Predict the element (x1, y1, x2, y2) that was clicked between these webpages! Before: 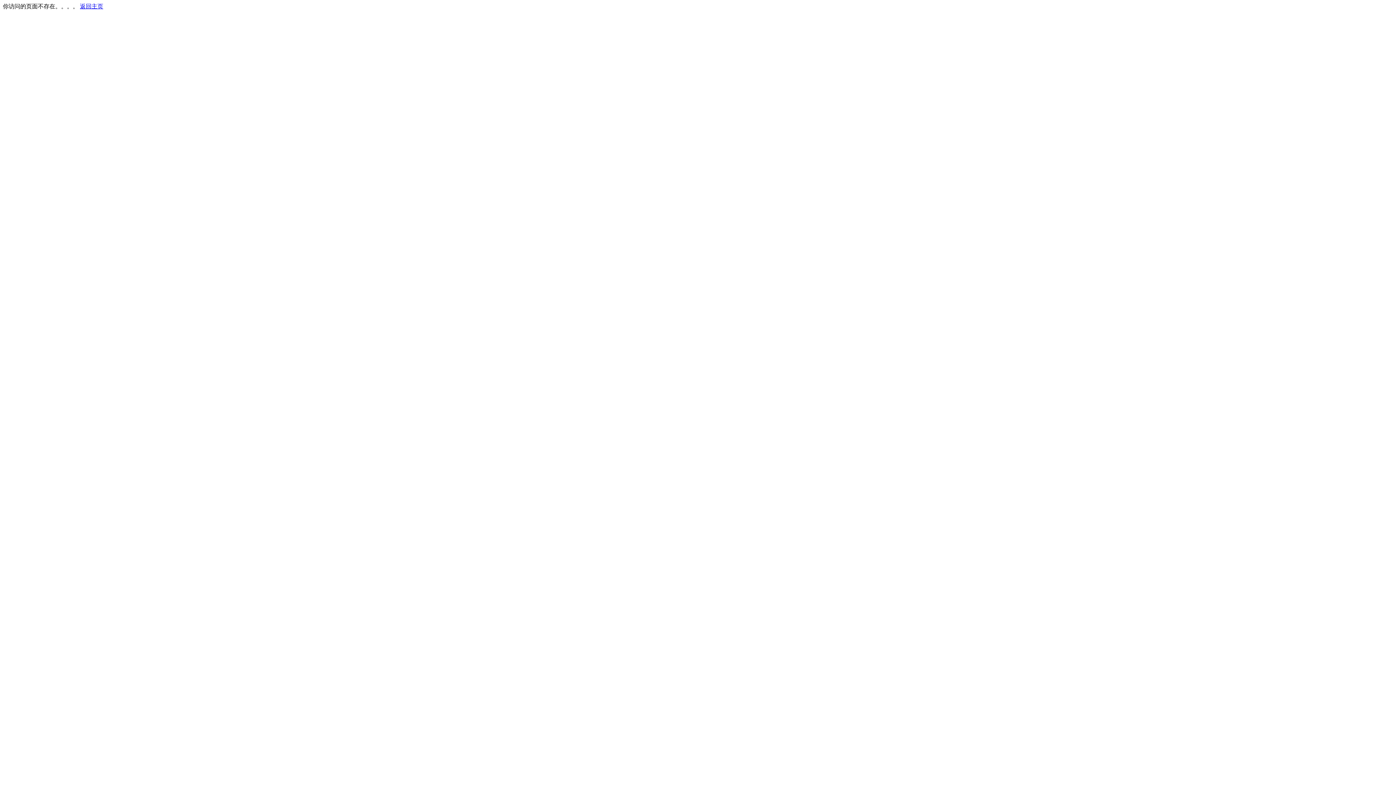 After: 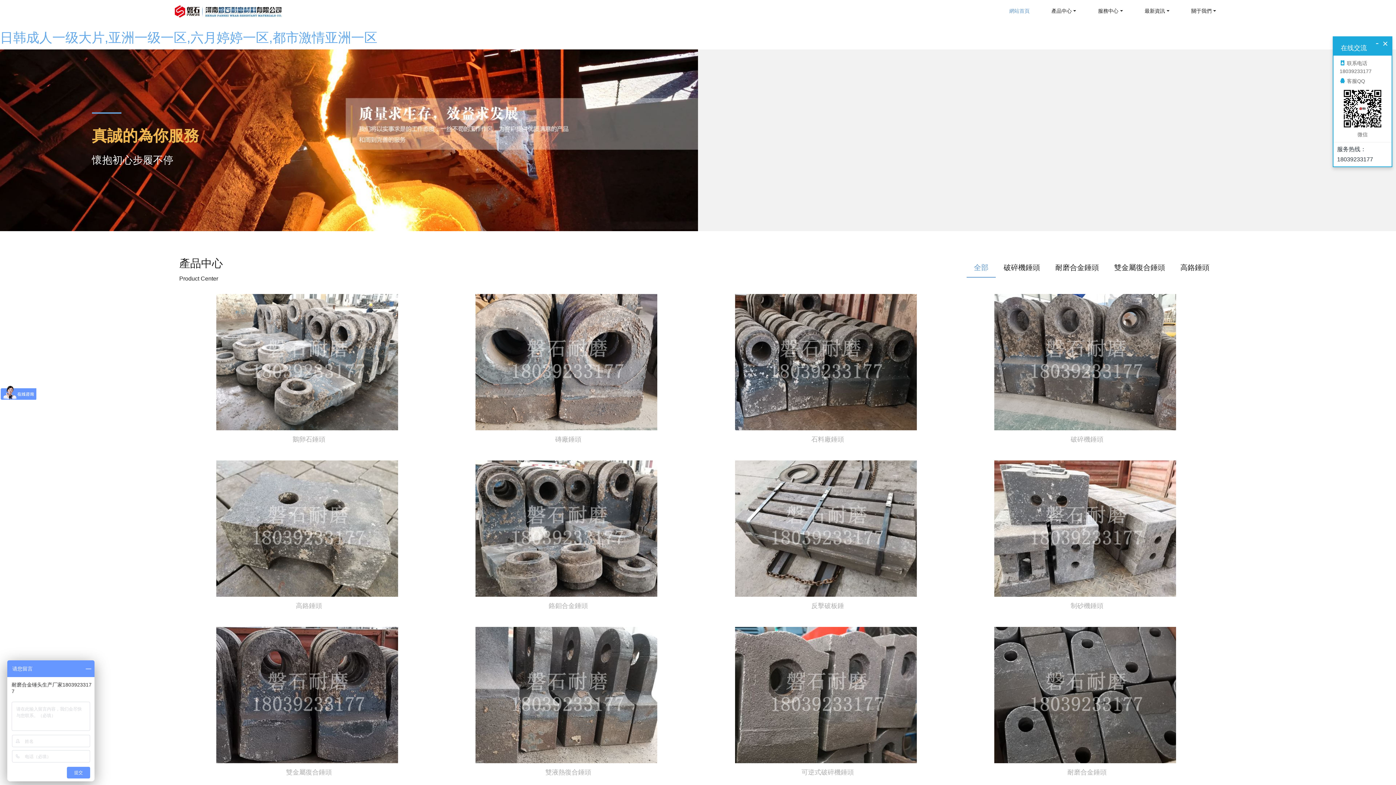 Action: label: 返回主页 bbox: (80, 3, 103, 9)